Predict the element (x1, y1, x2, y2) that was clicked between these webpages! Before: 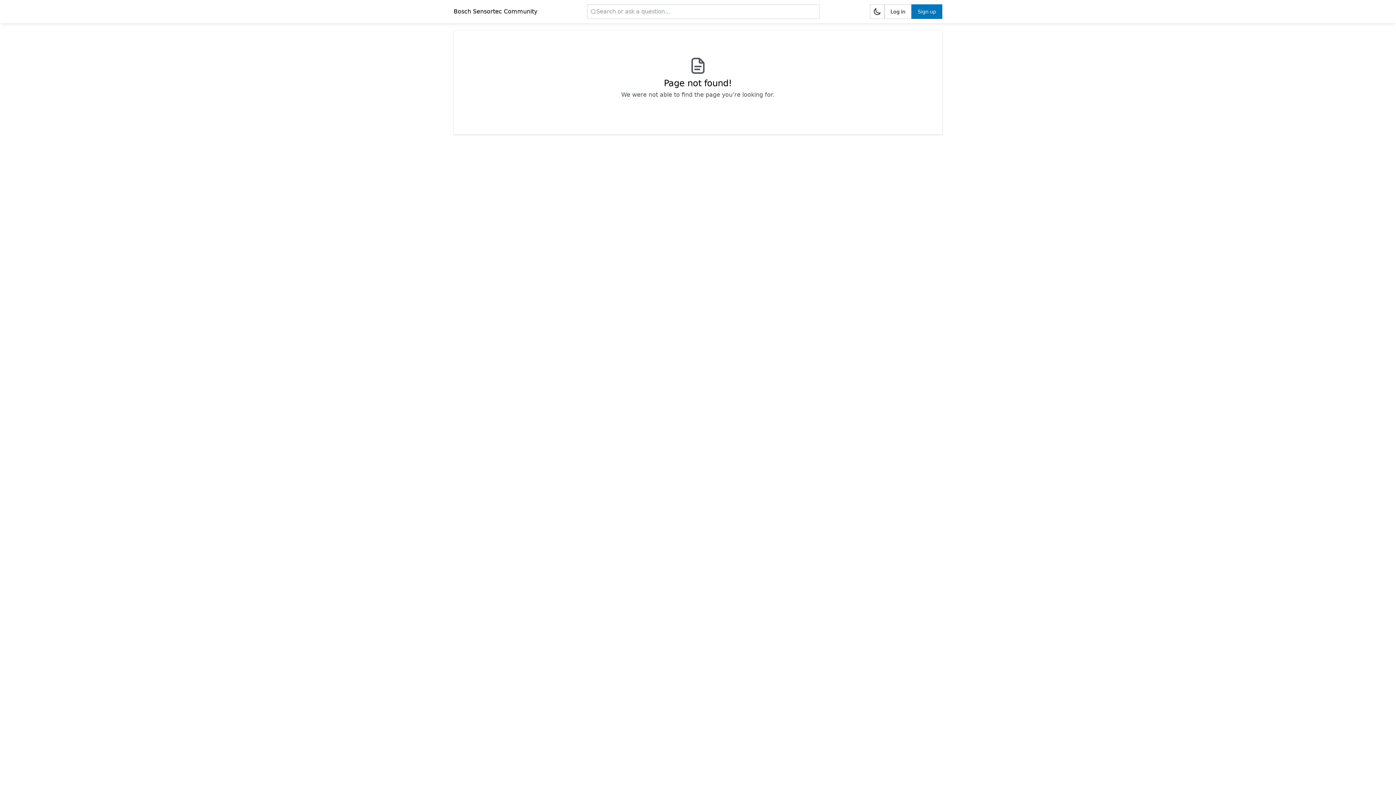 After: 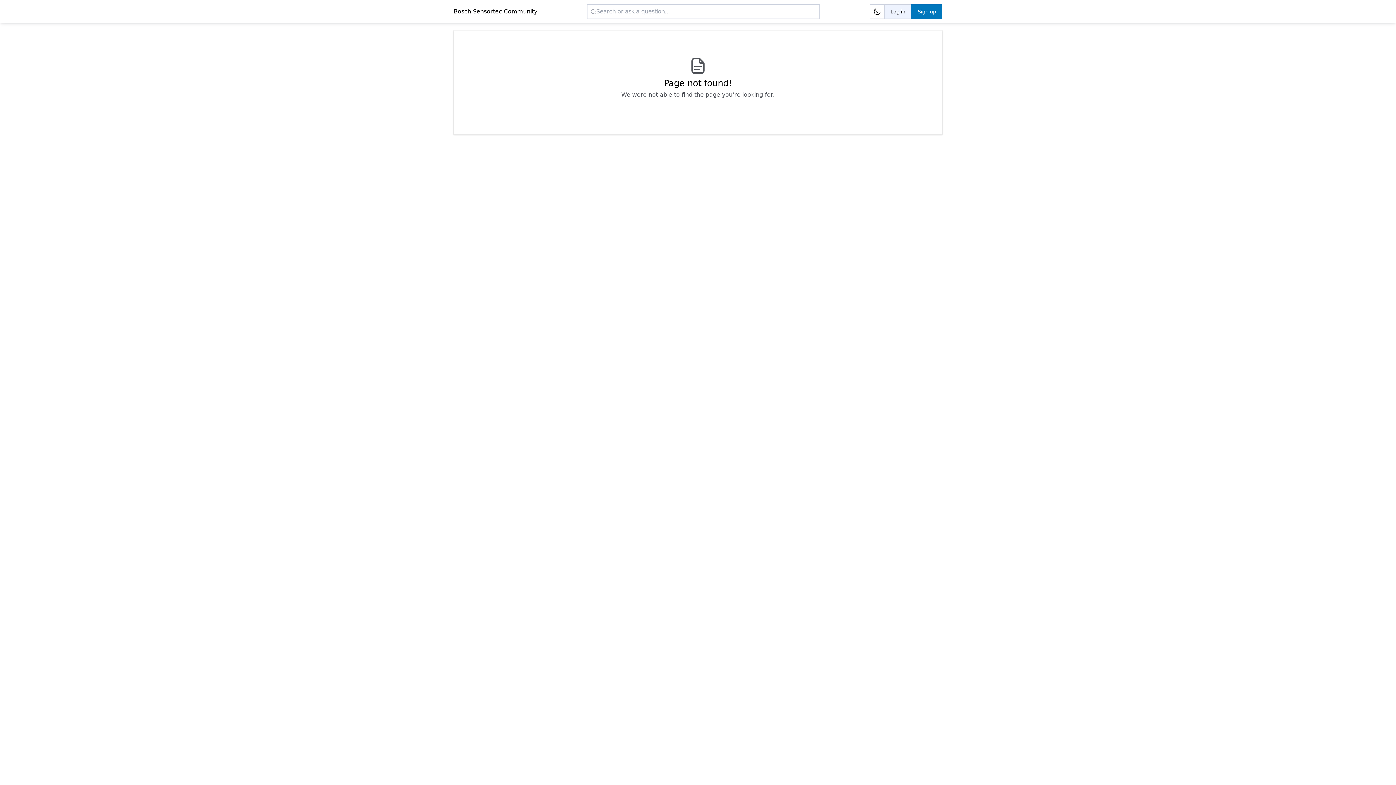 Action: bbox: (884, 4, 911, 18) label: Log in